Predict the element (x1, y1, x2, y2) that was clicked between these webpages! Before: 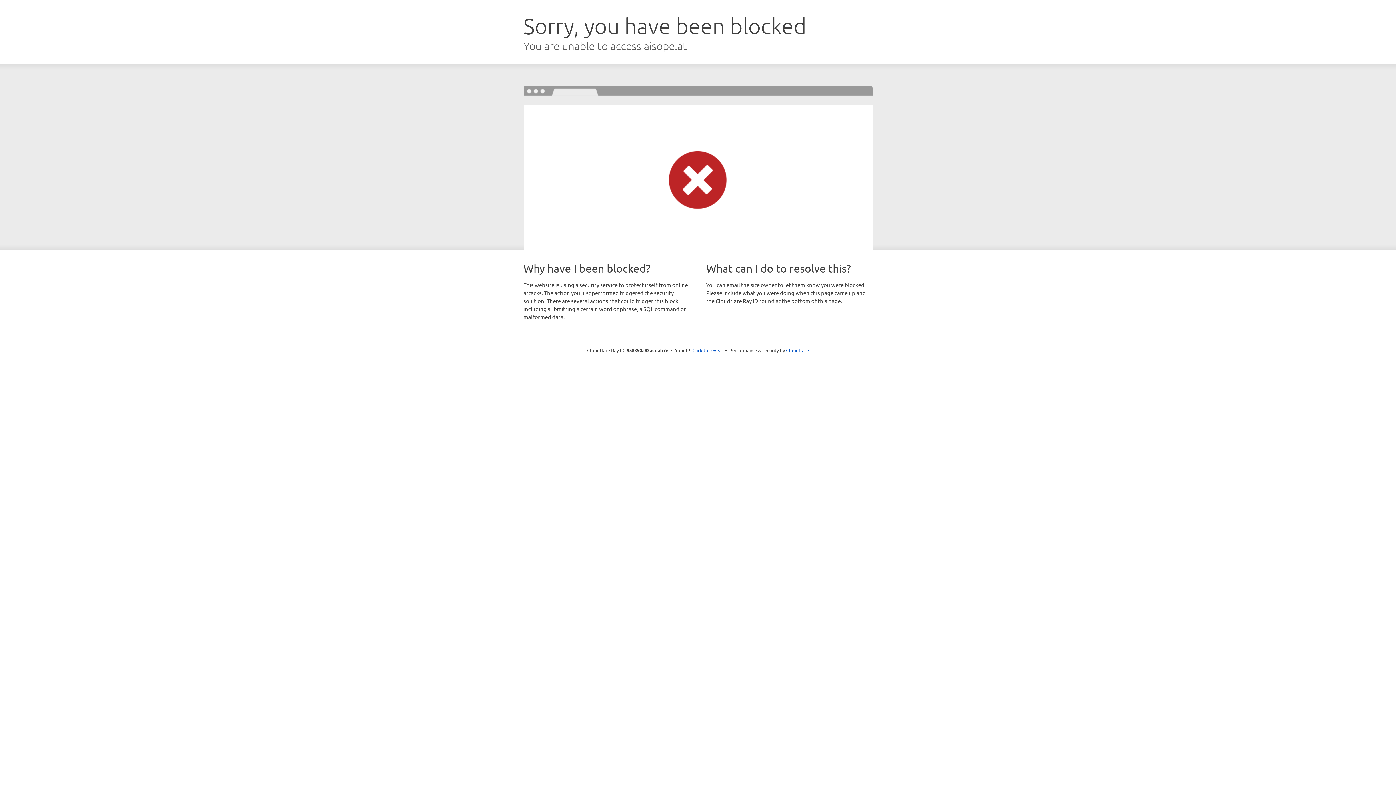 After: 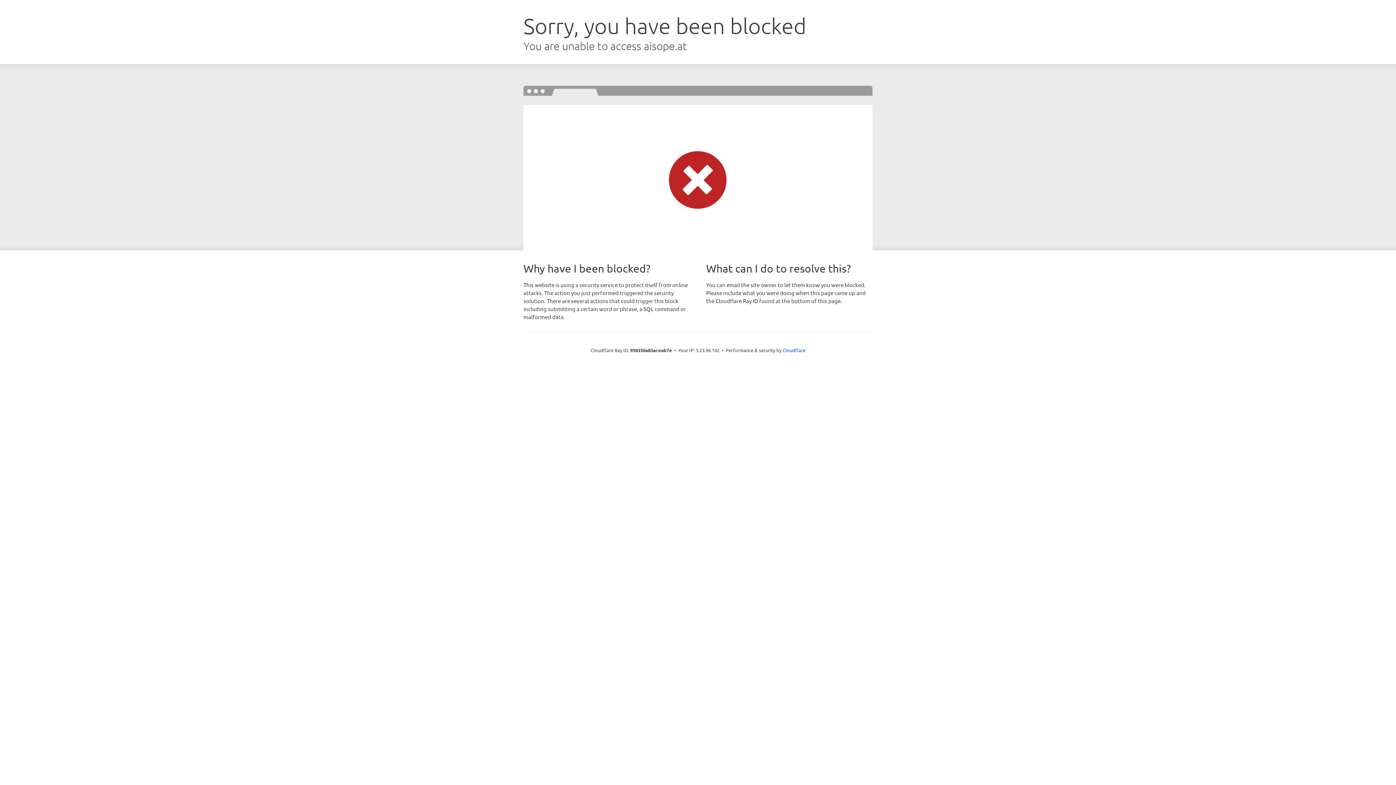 Action: bbox: (692, 346, 723, 353) label: Click to reveal